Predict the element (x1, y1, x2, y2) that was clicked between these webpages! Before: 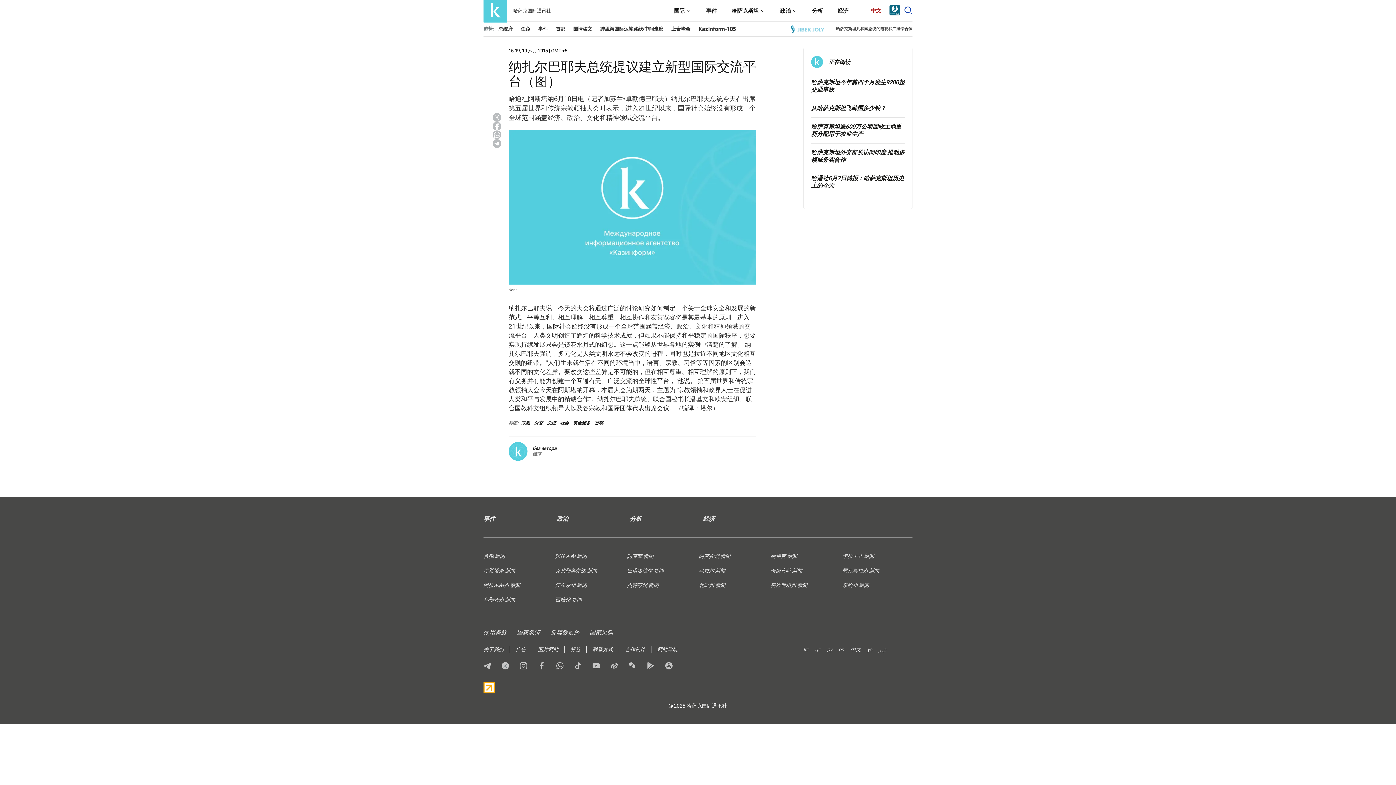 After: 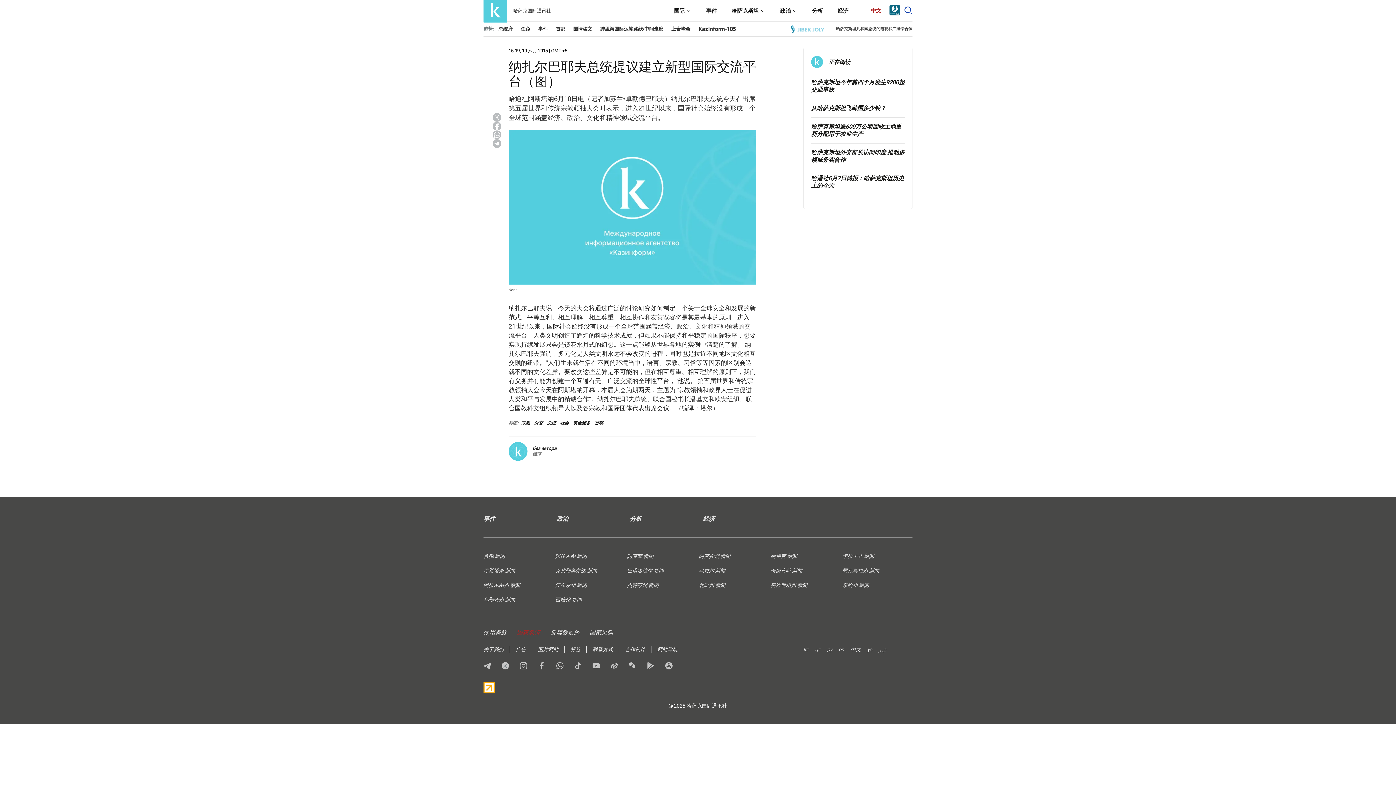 Action: bbox: (517, 629, 540, 636) label: 国家象征